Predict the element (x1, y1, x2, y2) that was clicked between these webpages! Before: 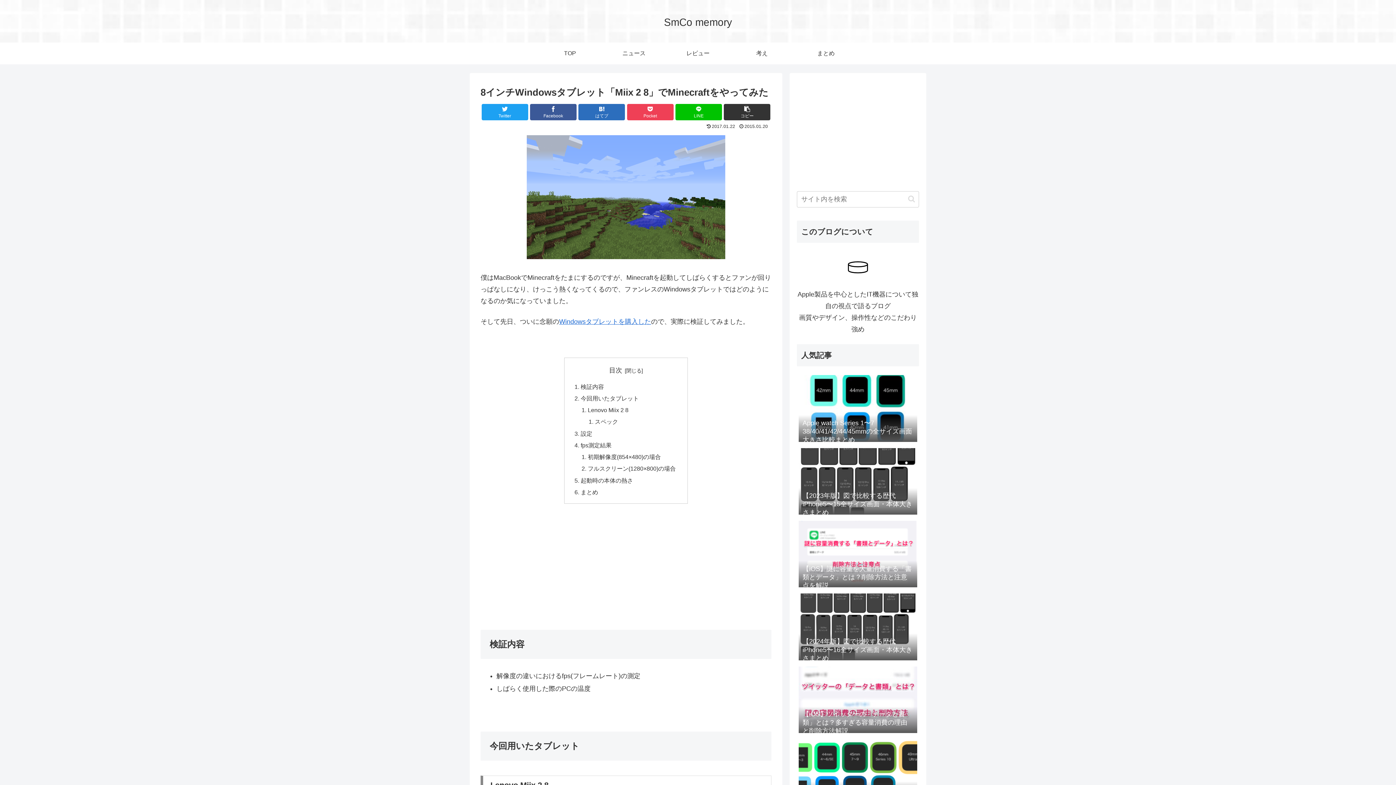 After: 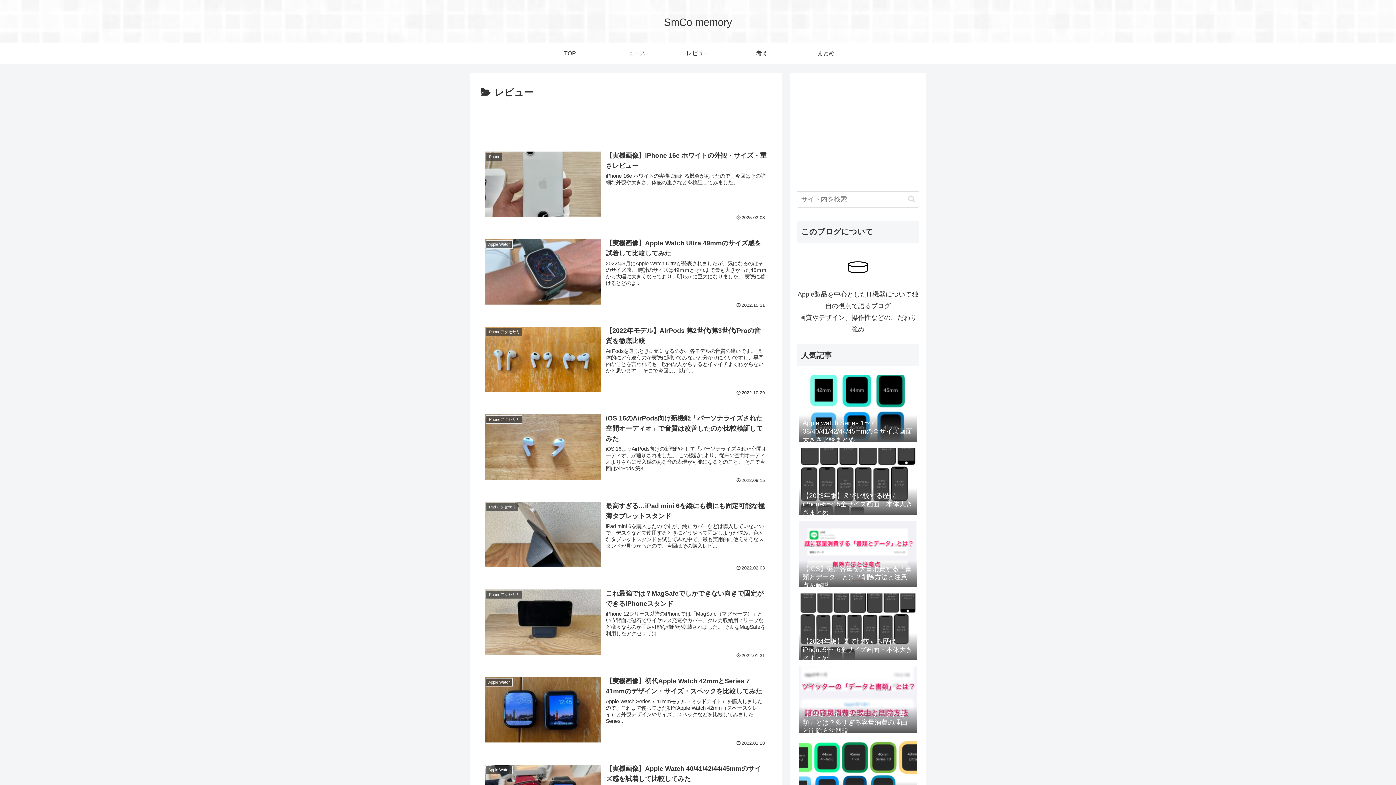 Action: bbox: (666, 42, 730, 64) label: レビュー